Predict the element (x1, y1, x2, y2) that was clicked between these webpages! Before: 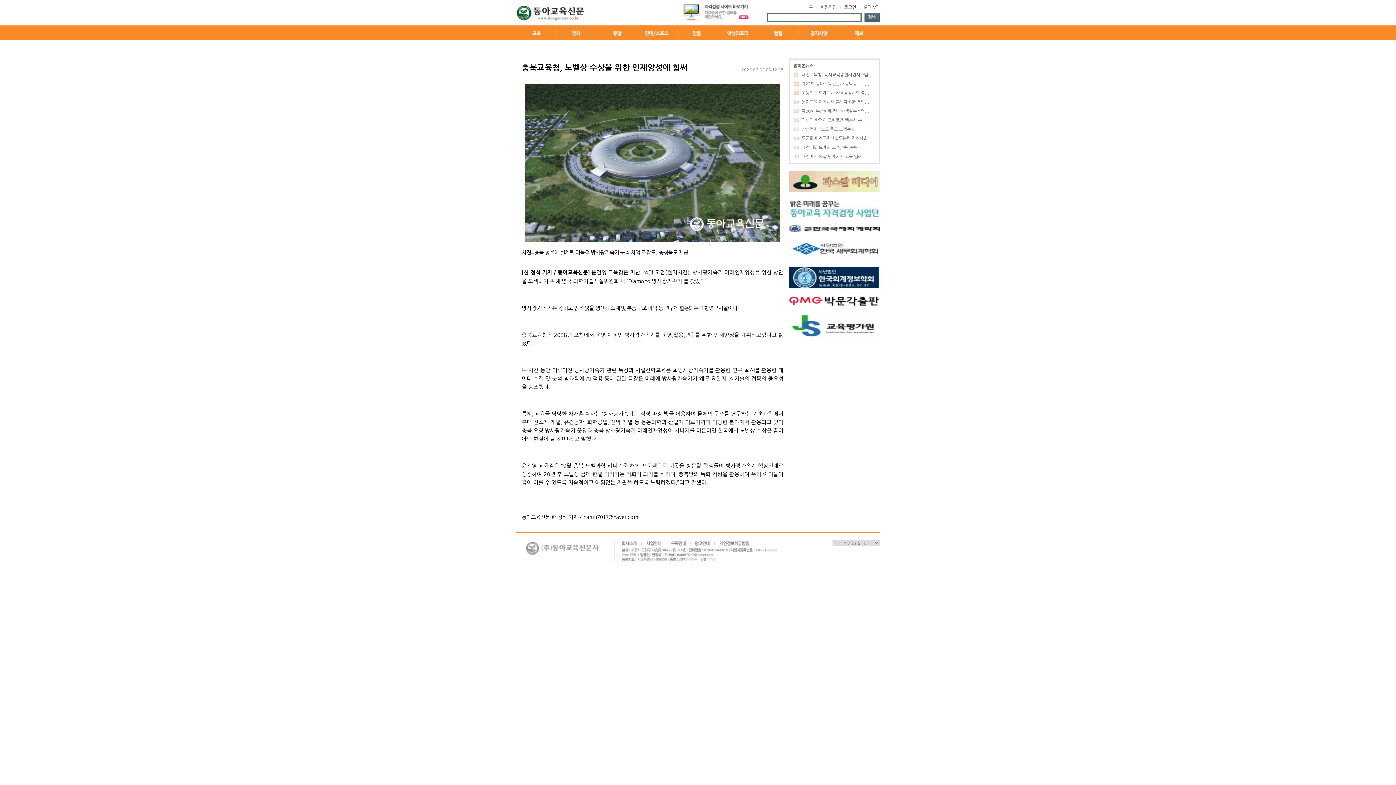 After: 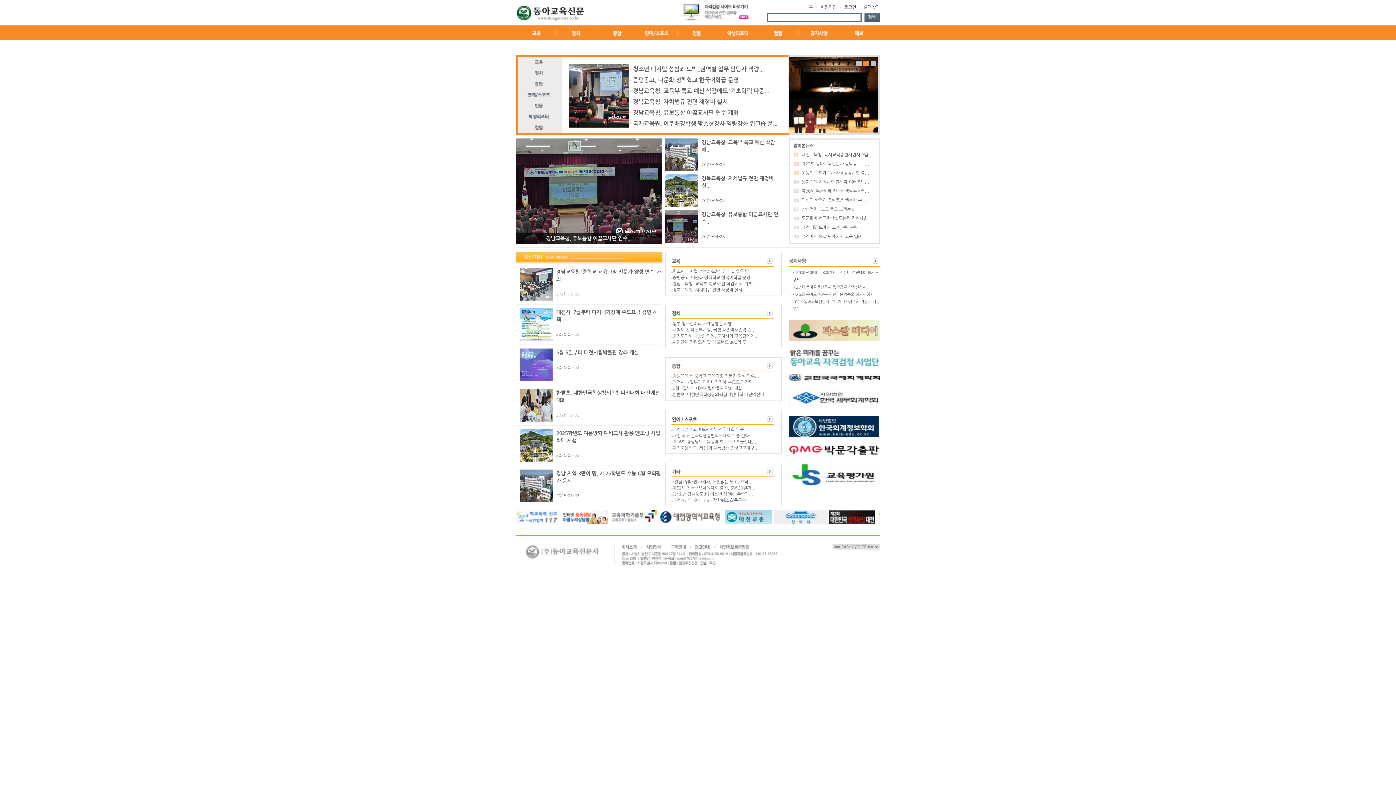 Action: bbox: (516, 15, 584, 21)